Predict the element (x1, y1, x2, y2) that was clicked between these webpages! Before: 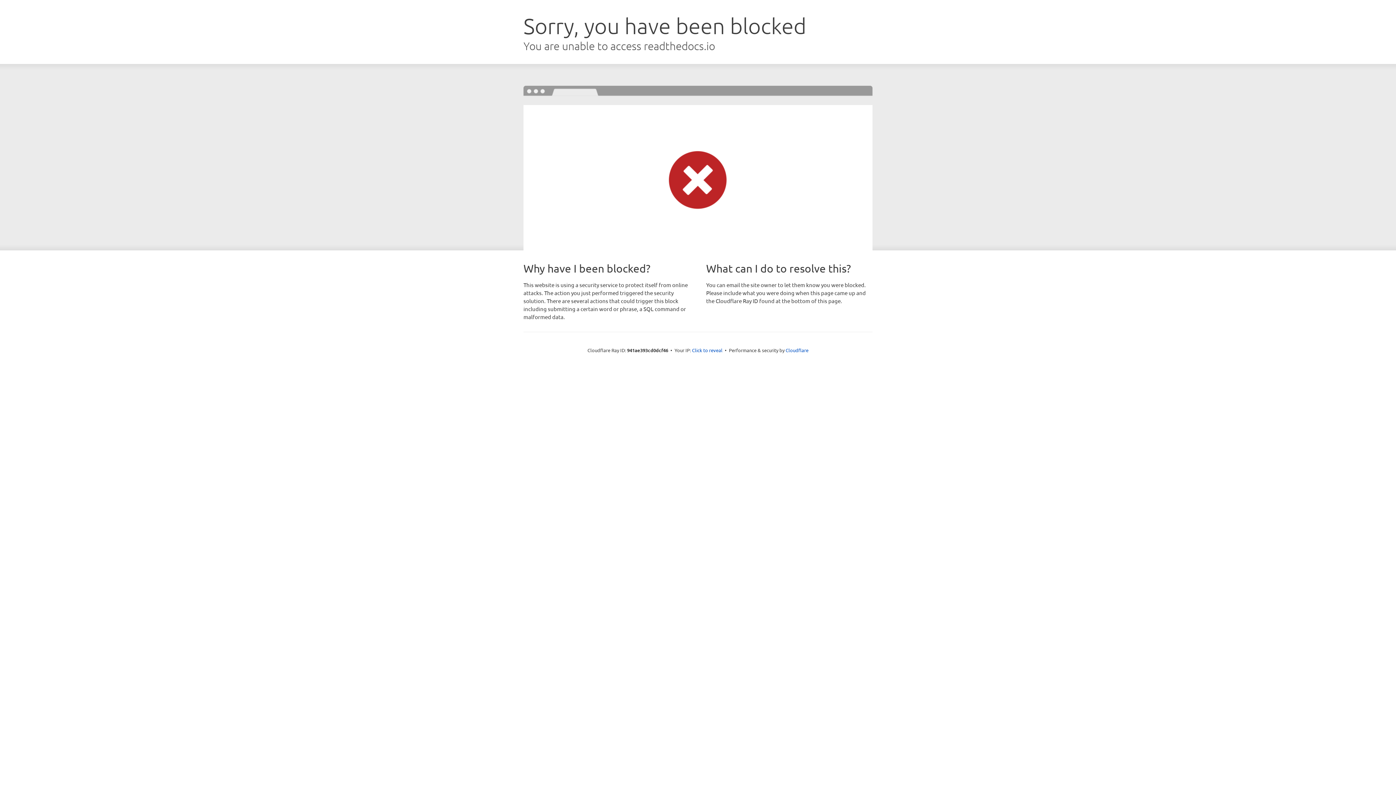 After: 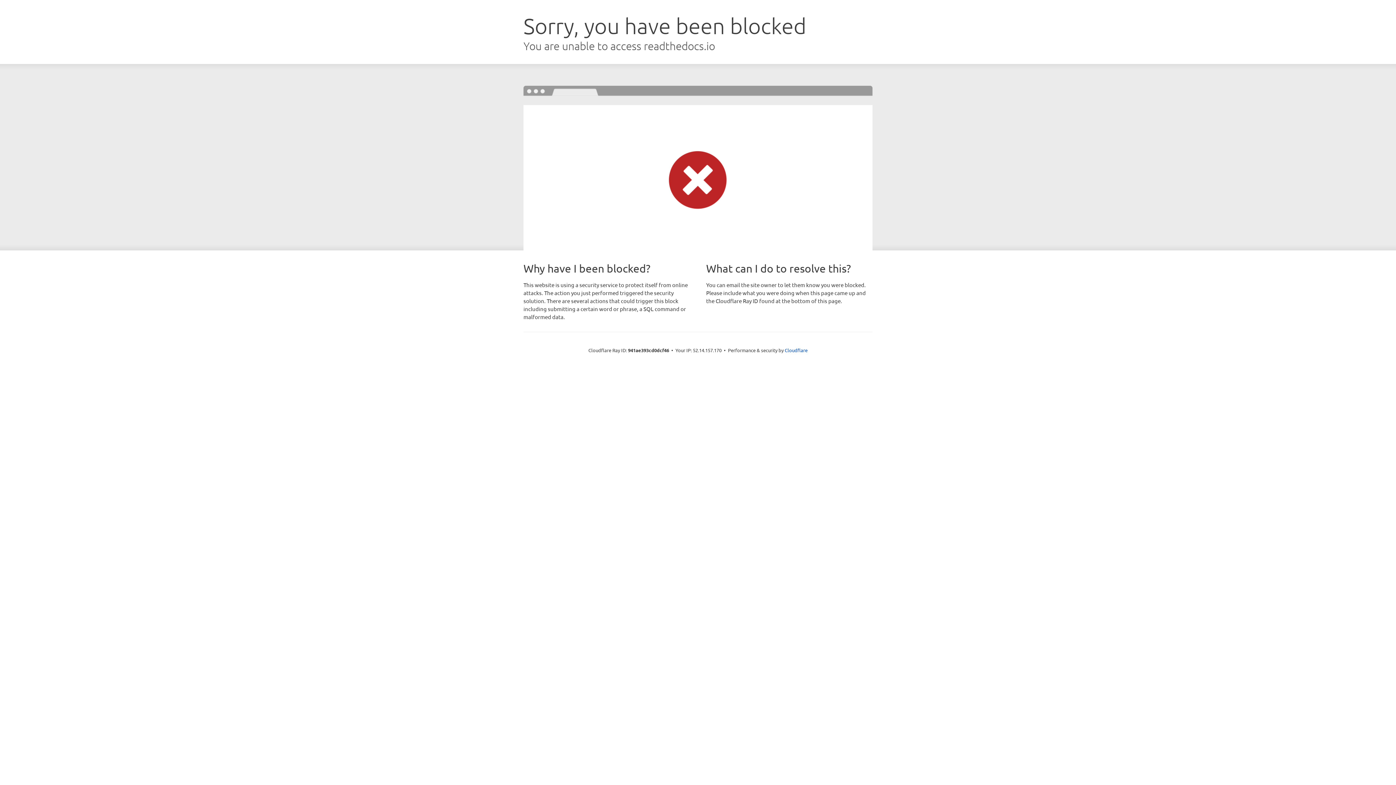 Action: bbox: (692, 346, 722, 353) label: Click to reveal